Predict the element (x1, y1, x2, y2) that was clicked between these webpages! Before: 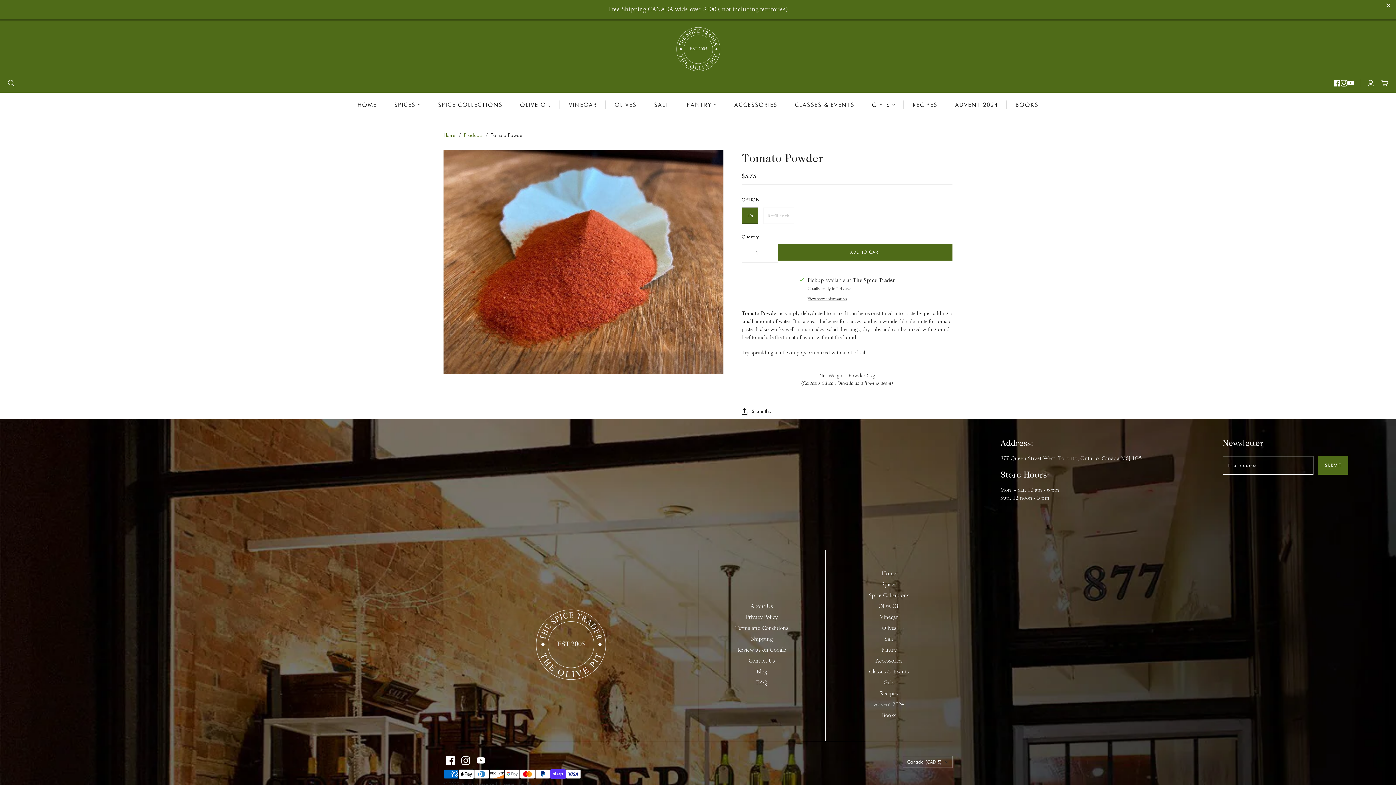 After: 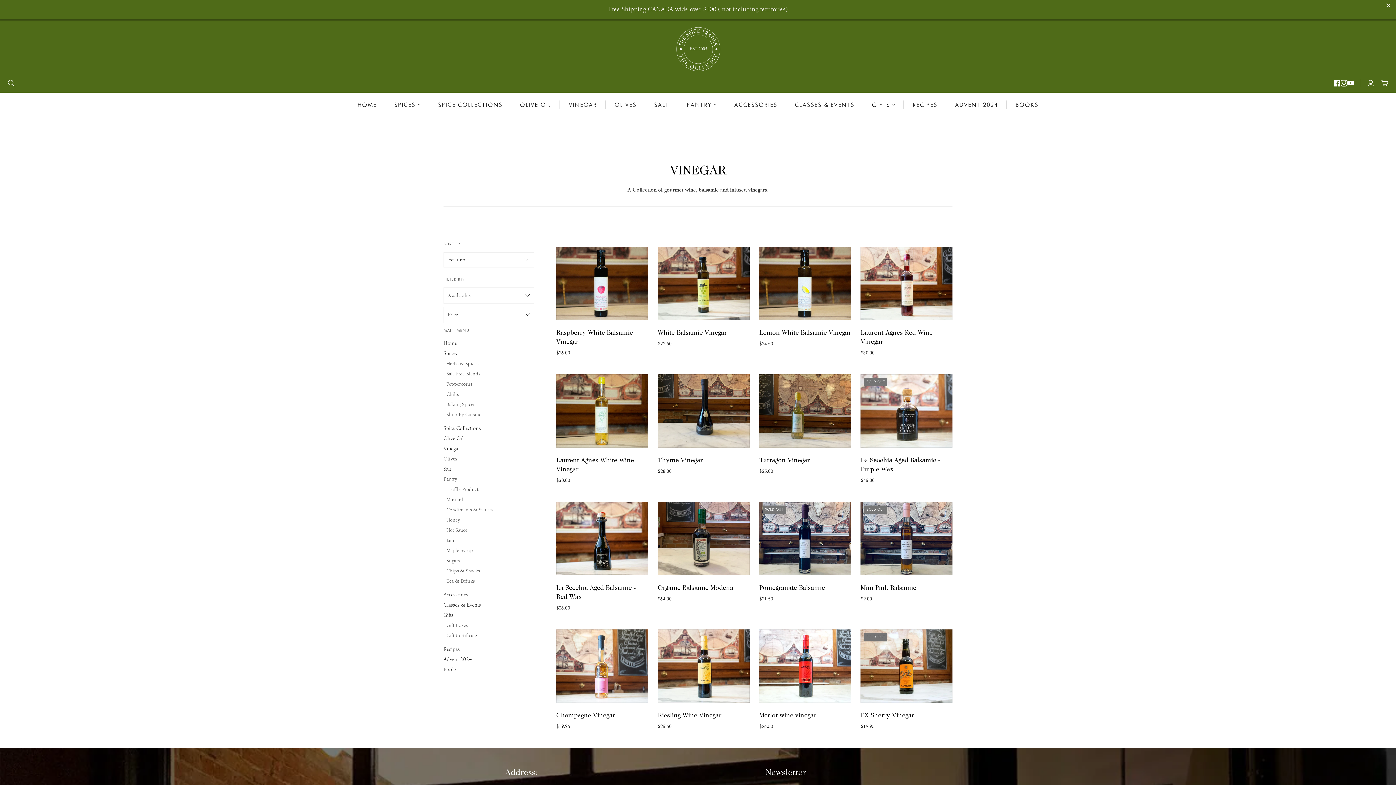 Action: label: VINEGAR bbox: (560, 92, 605, 116)